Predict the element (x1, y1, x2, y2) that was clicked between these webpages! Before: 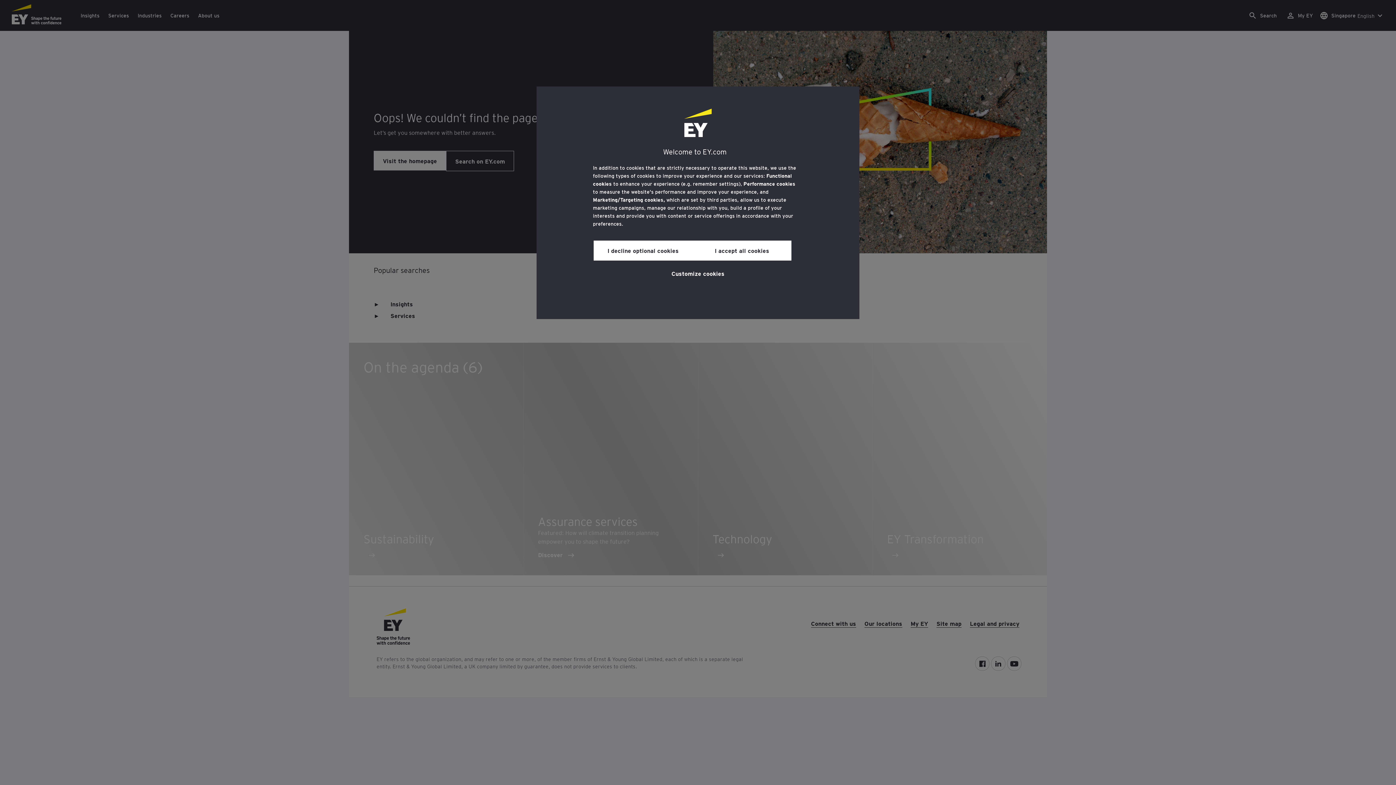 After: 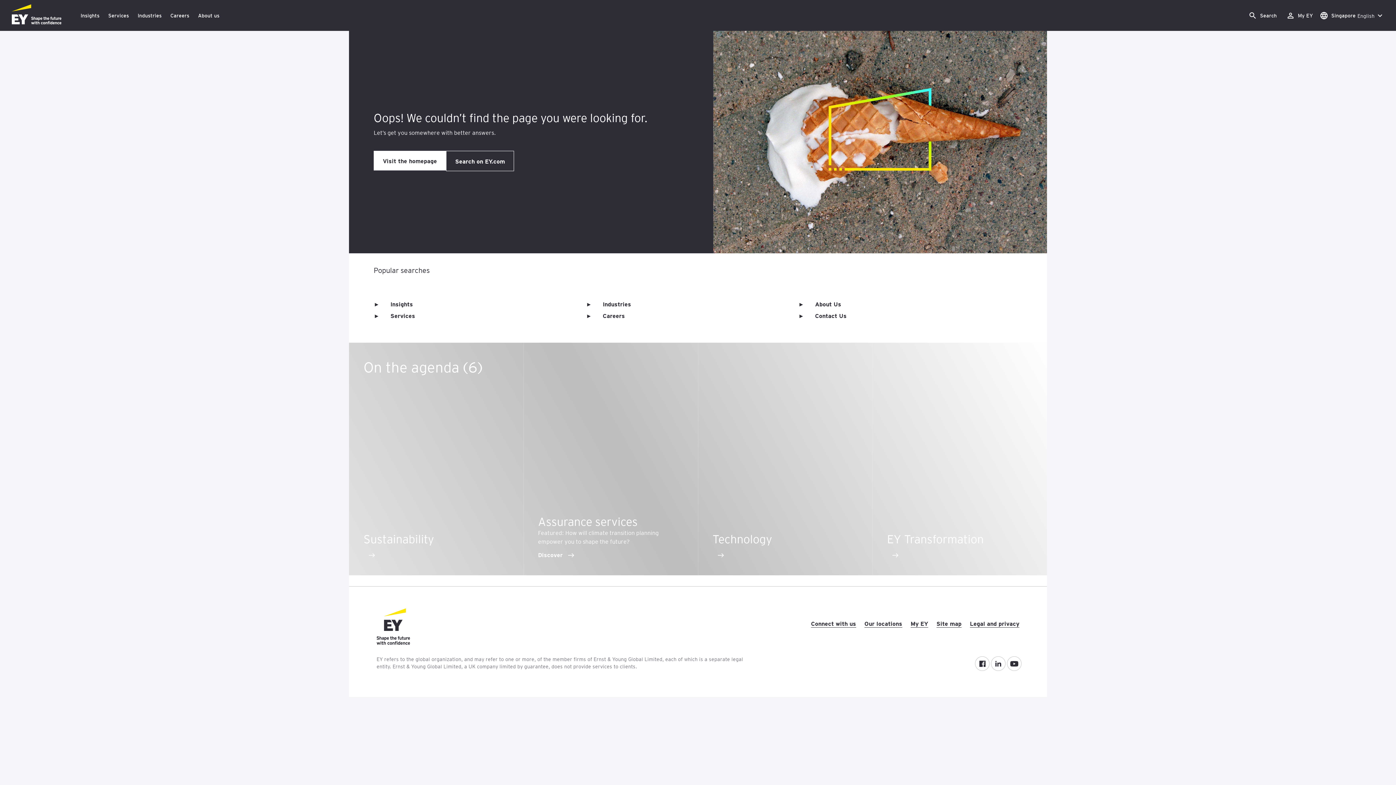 Action: bbox: (593, 240, 692, 260) label: I decline optional cookies